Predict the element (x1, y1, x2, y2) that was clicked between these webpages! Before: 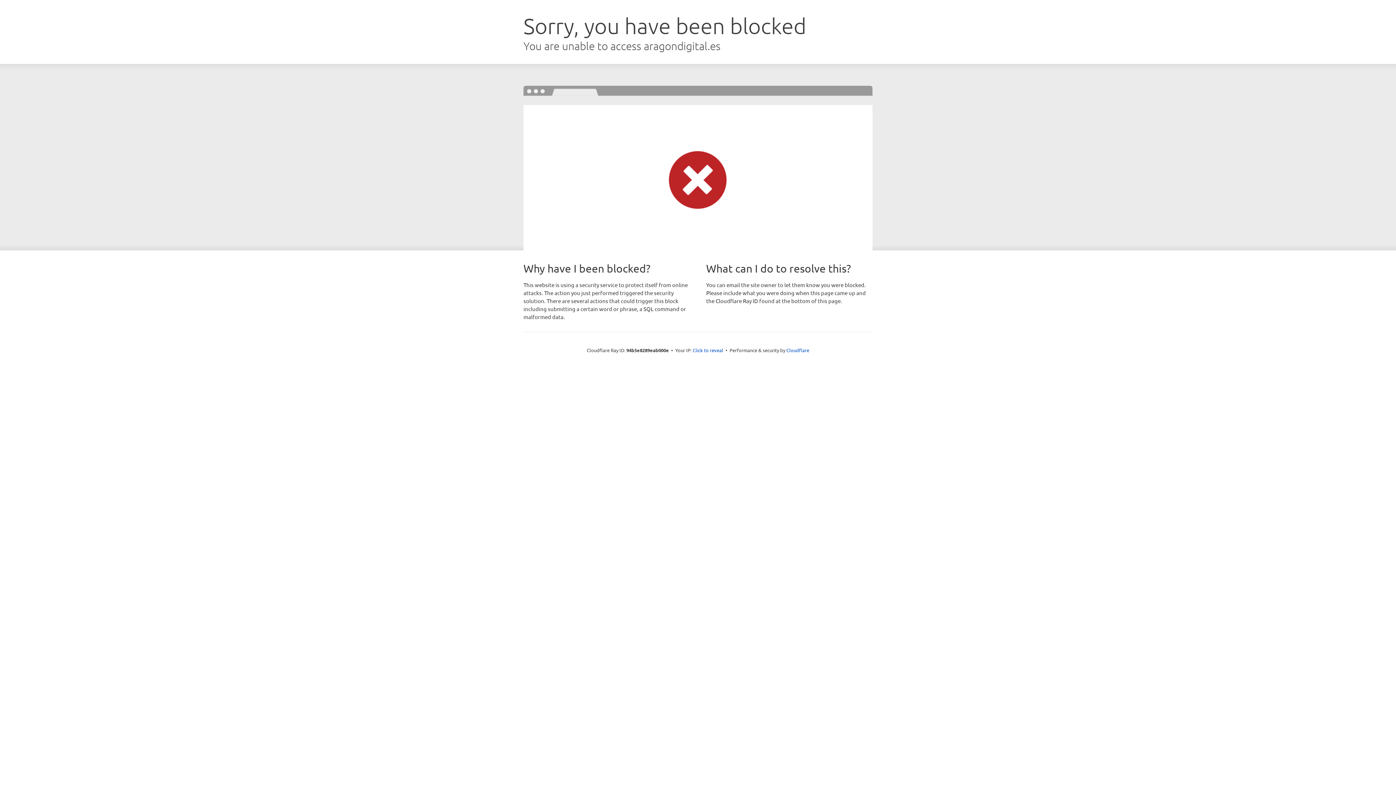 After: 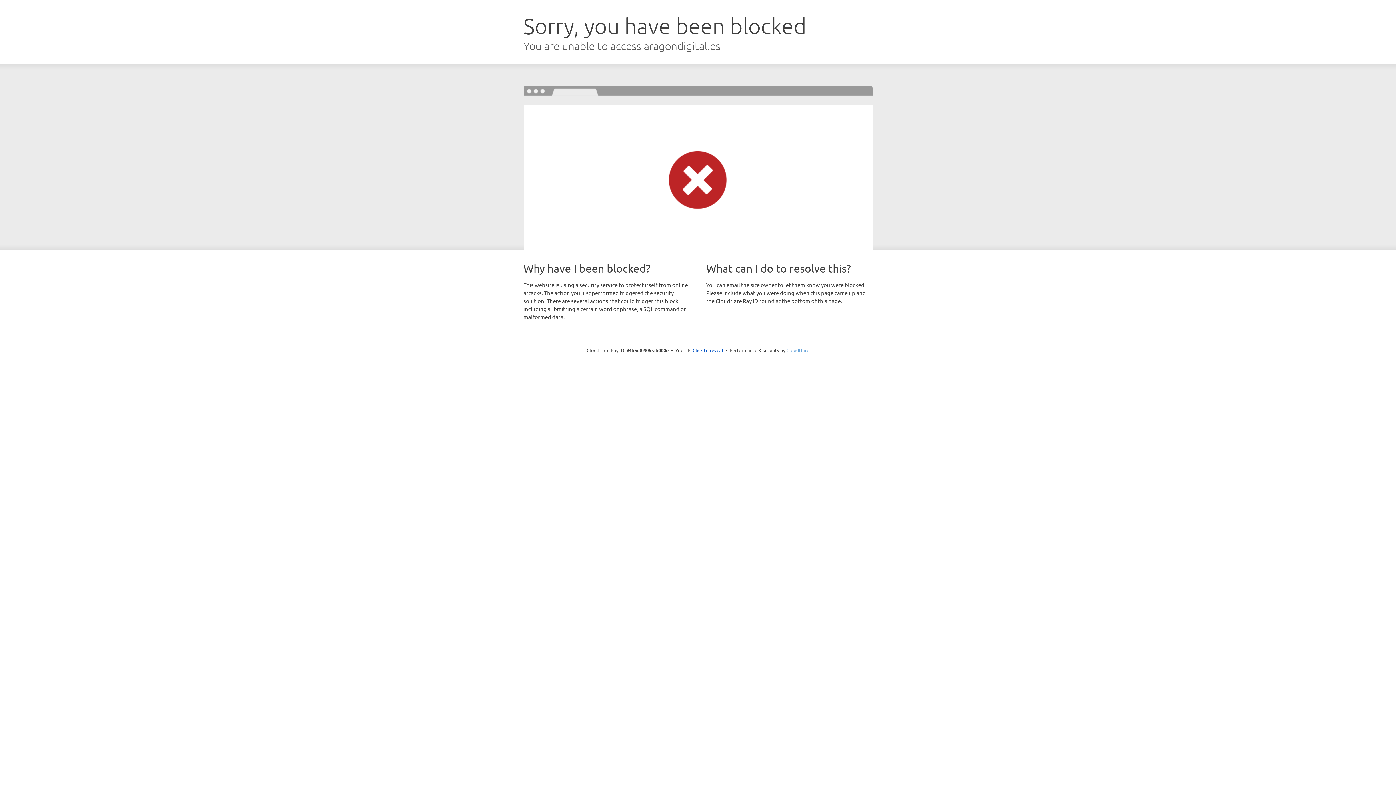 Action: bbox: (786, 347, 809, 353) label: Cloudflare